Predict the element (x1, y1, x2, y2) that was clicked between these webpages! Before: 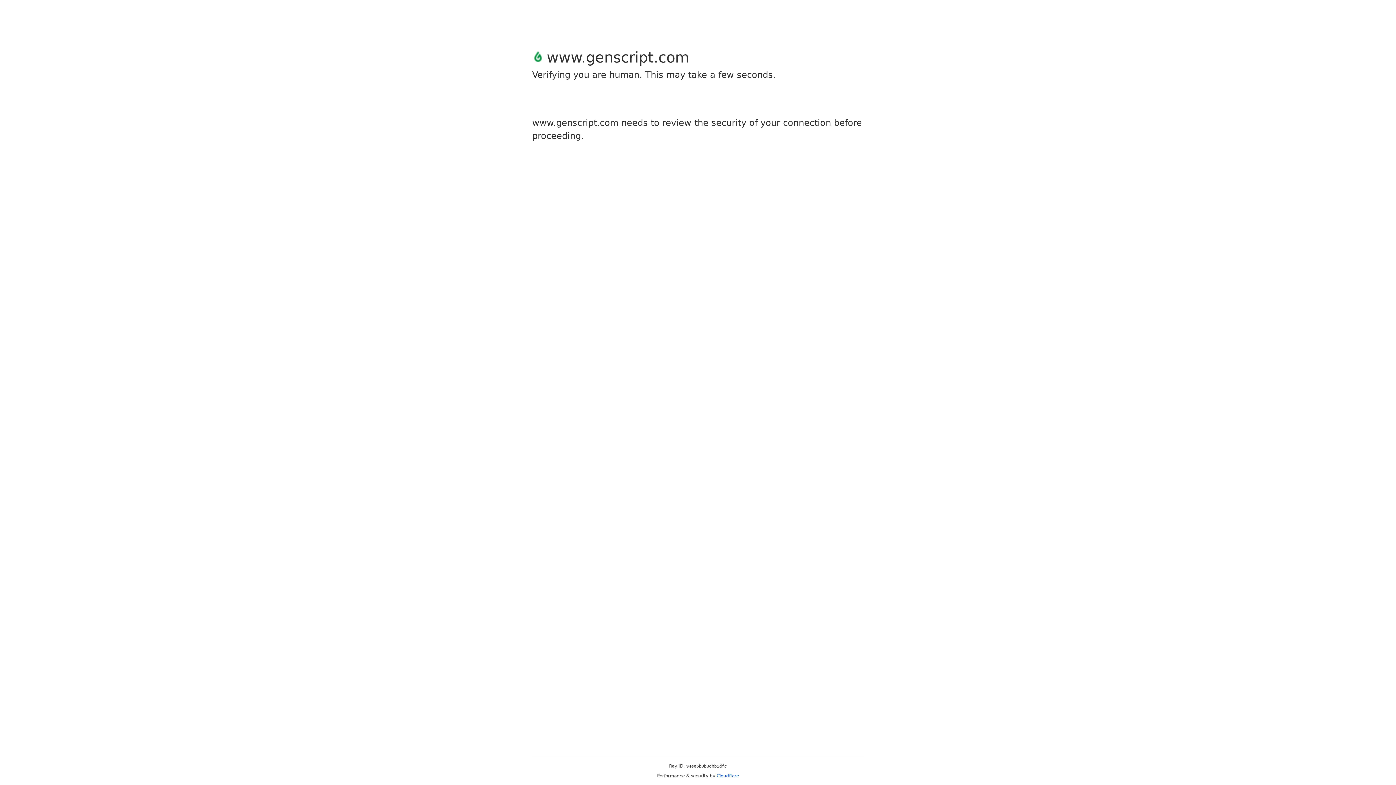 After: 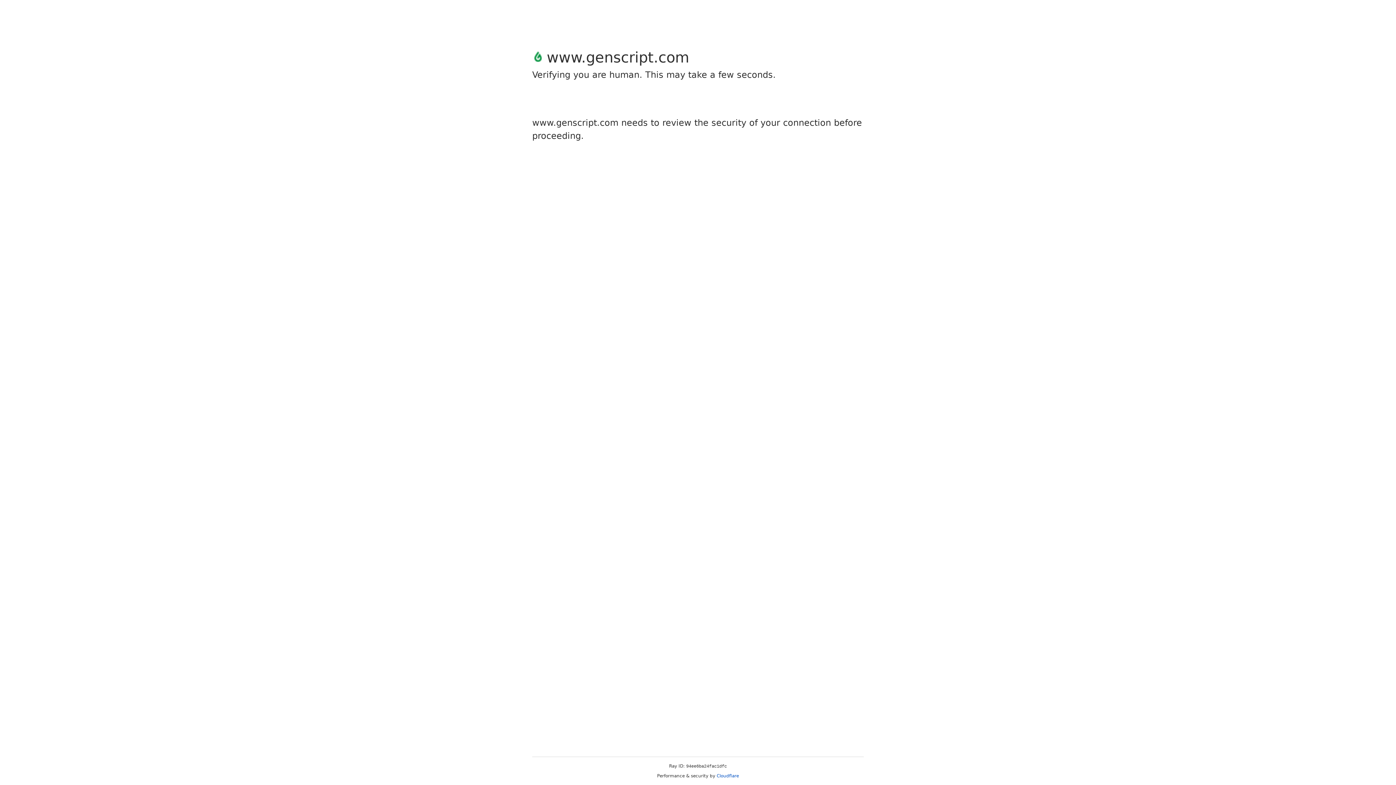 Action: label: Cloudflare bbox: (716, 773, 739, 778)